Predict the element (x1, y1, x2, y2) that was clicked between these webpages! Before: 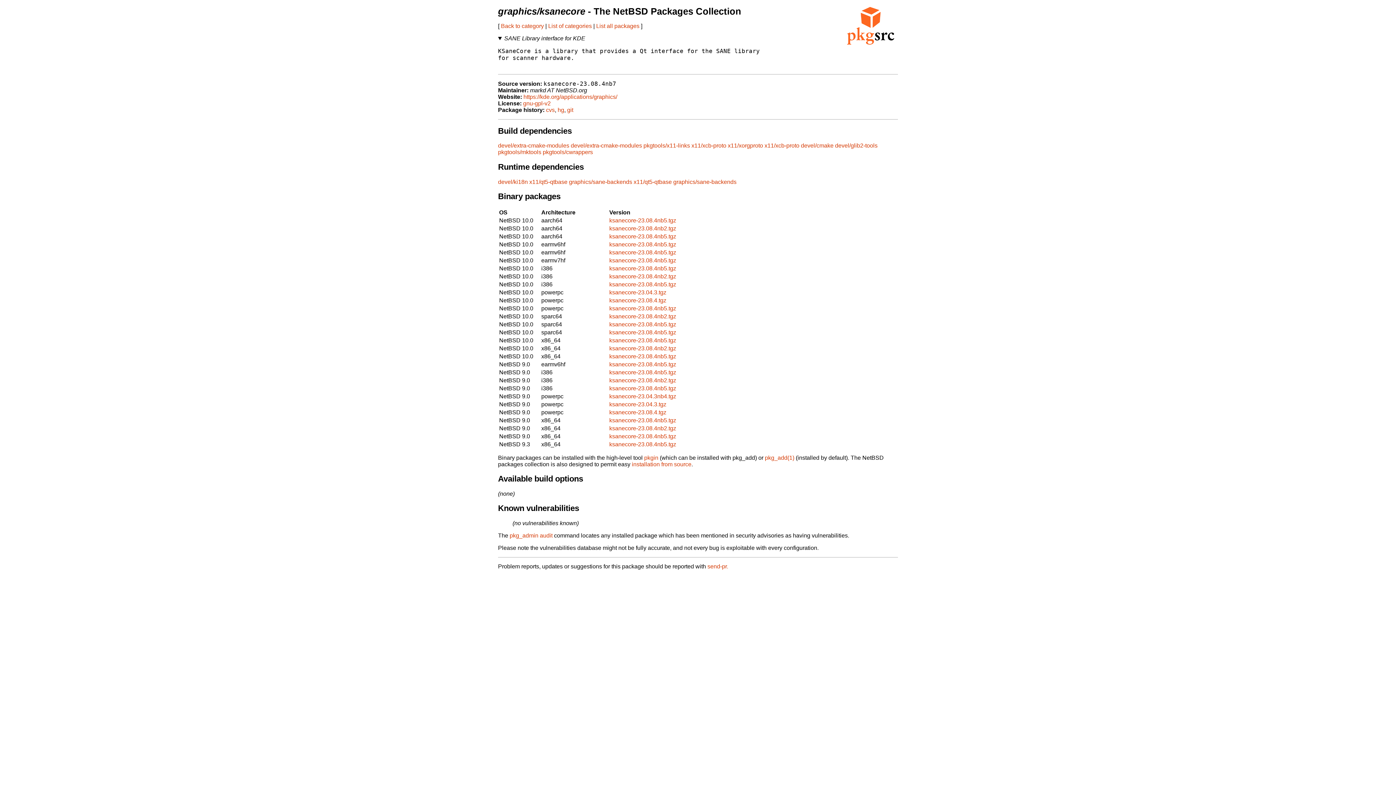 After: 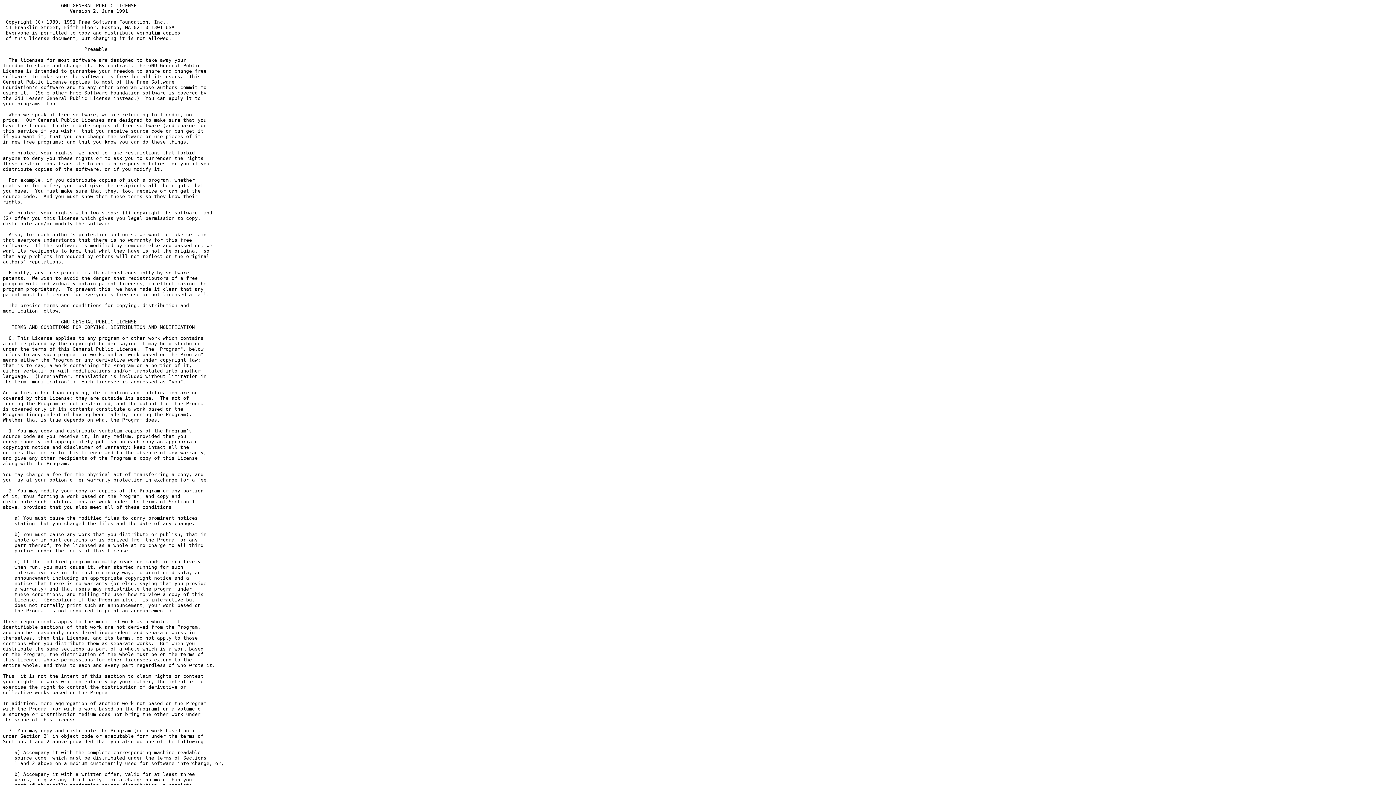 Action: label: gnu-gpl-v2 bbox: (523, 100, 550, 106)